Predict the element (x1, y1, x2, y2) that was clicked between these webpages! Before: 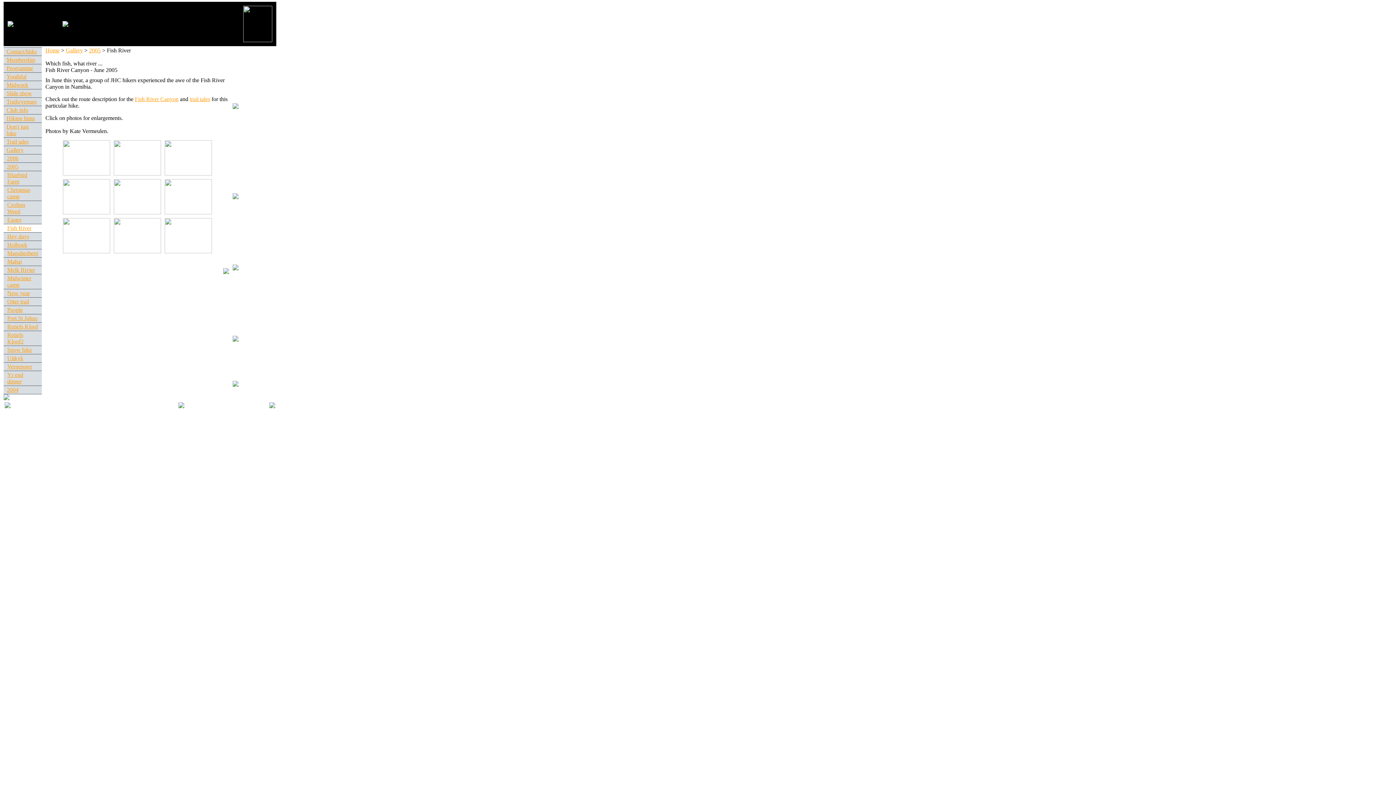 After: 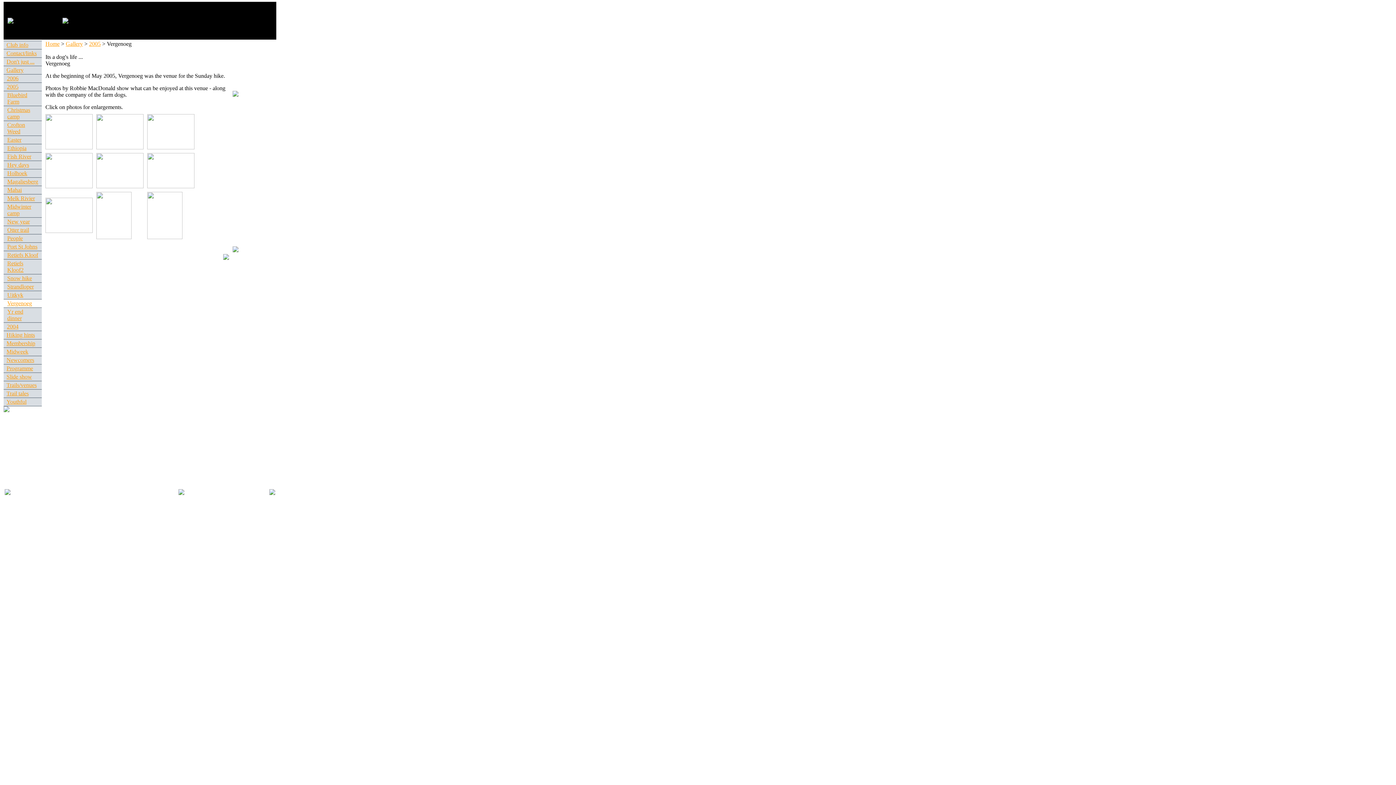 Action: bbox: (7, 363, 32, 369) label: Vergenoeg